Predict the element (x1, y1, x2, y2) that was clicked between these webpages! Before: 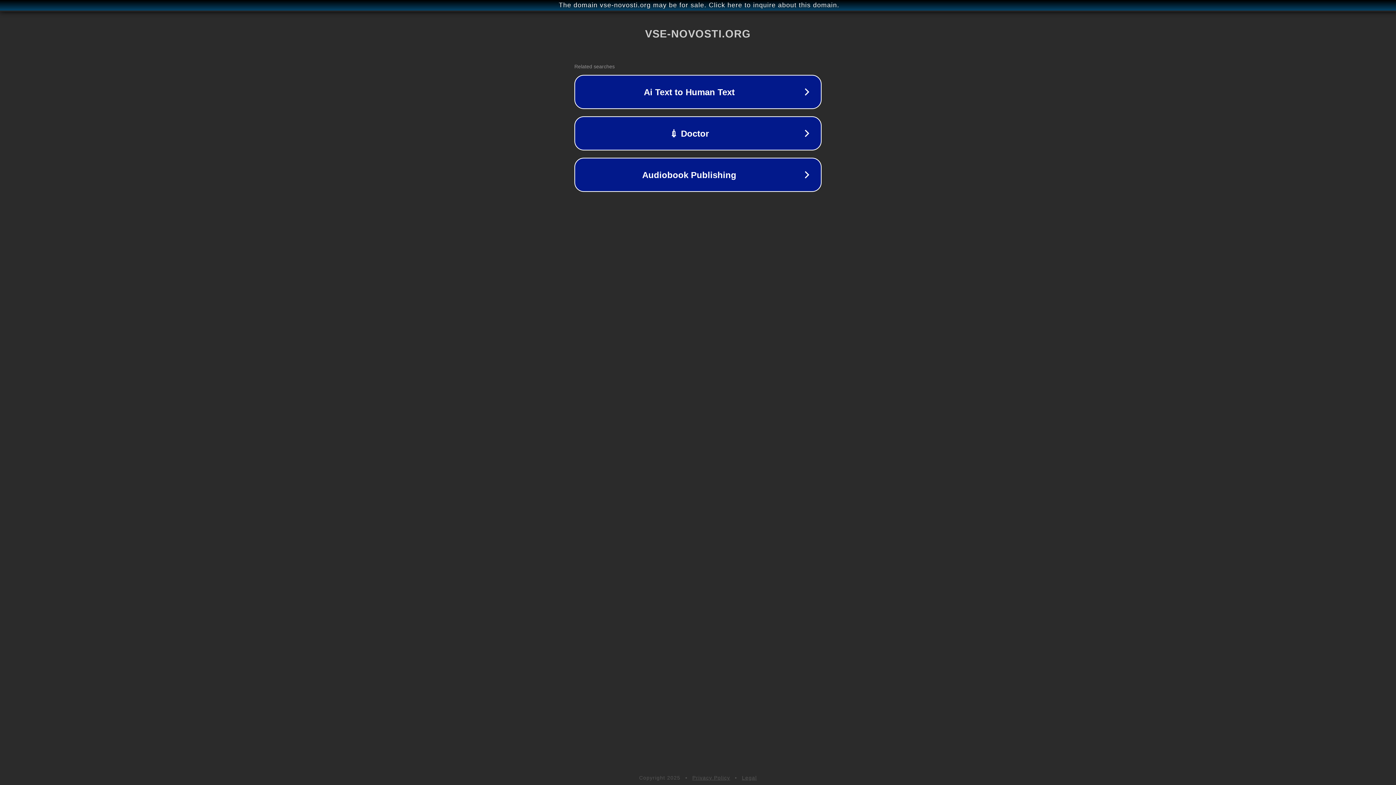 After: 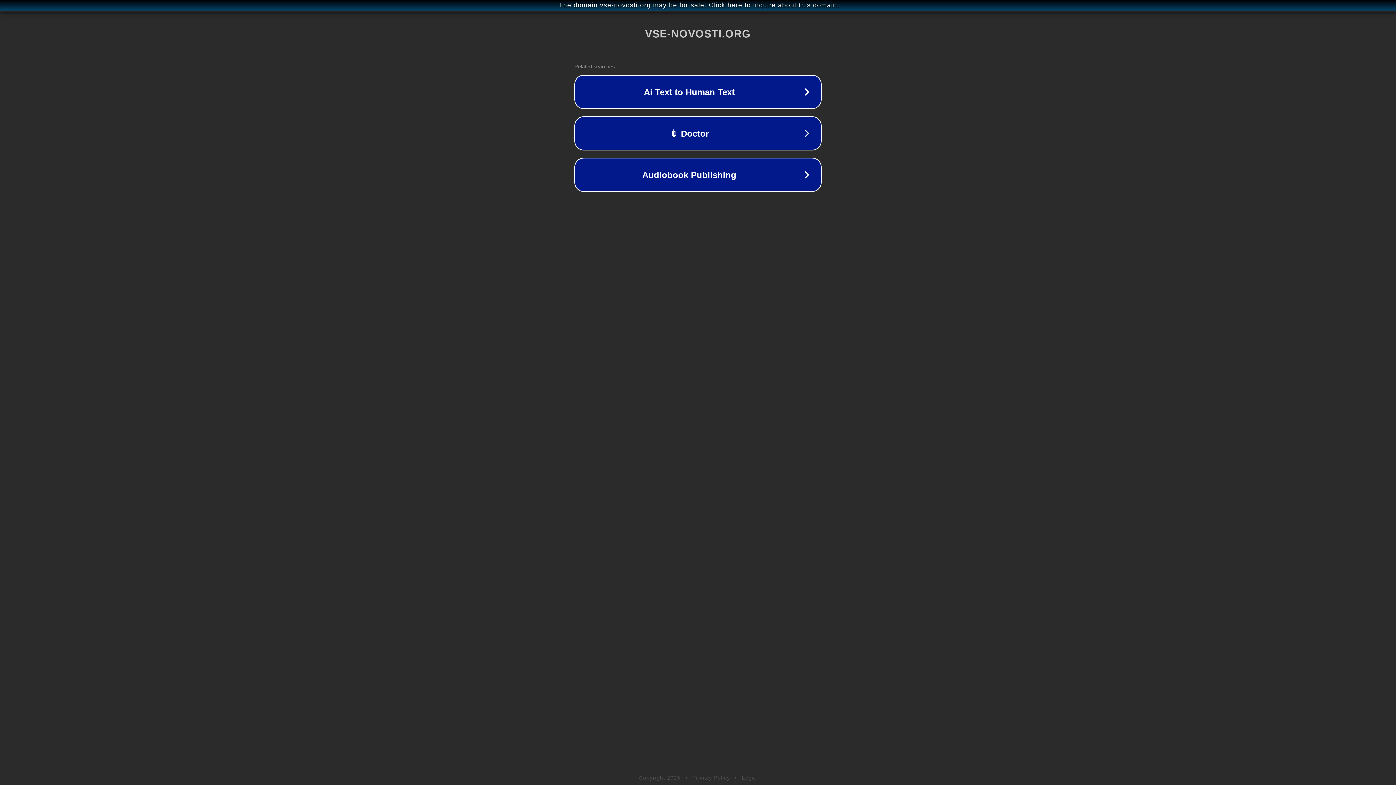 Action: label: Legal bbox: (742, 775, 757, 781)